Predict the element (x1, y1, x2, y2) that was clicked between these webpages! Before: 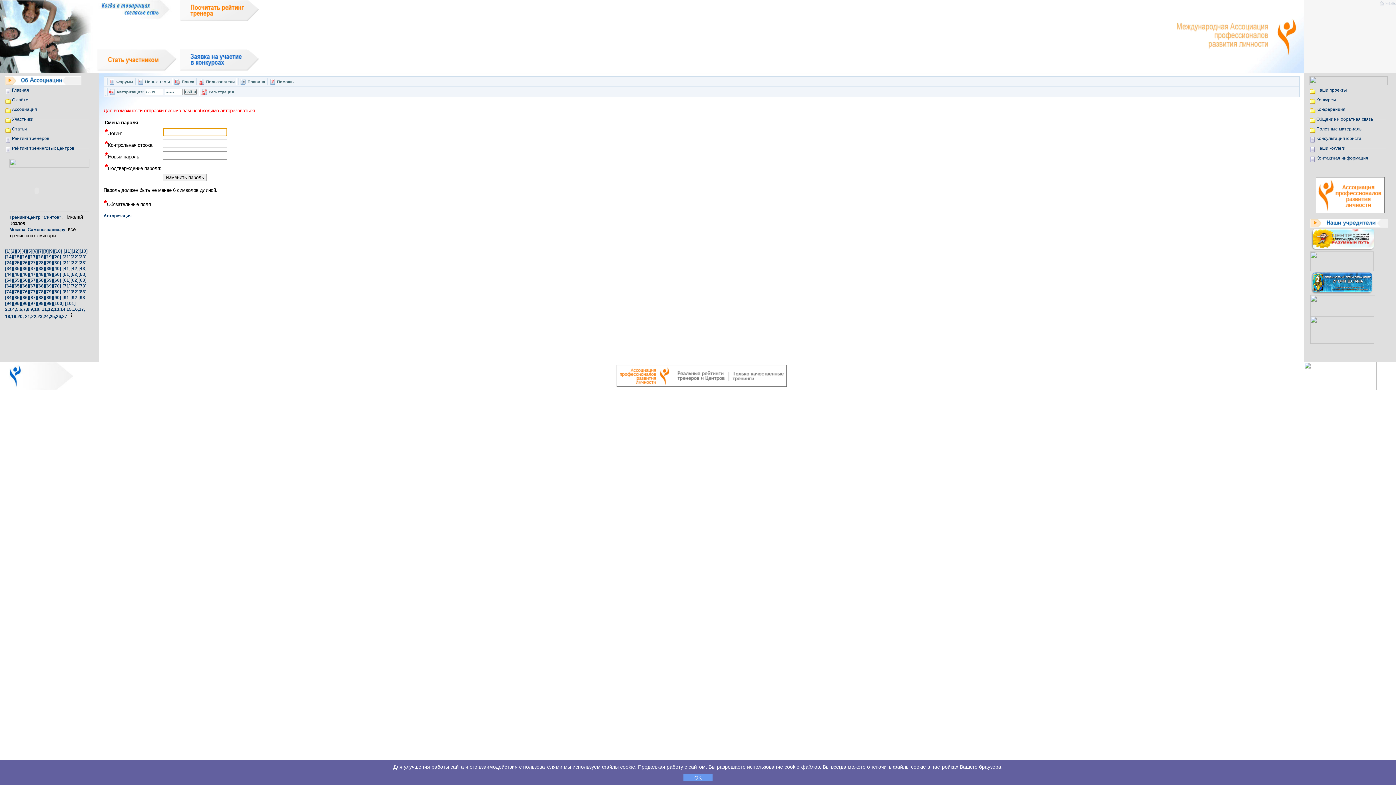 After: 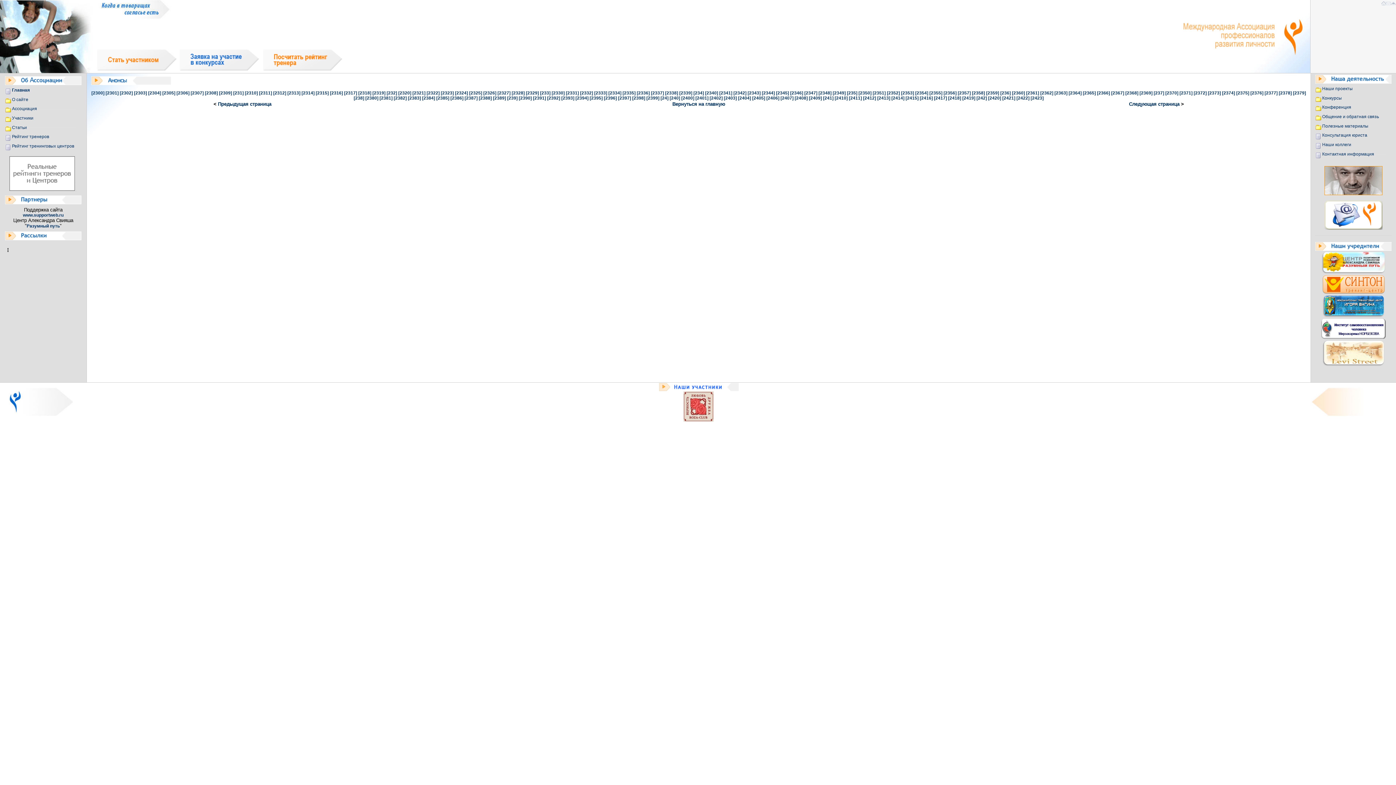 Action: bbox: (78, 271, 86, 276) label: [53]